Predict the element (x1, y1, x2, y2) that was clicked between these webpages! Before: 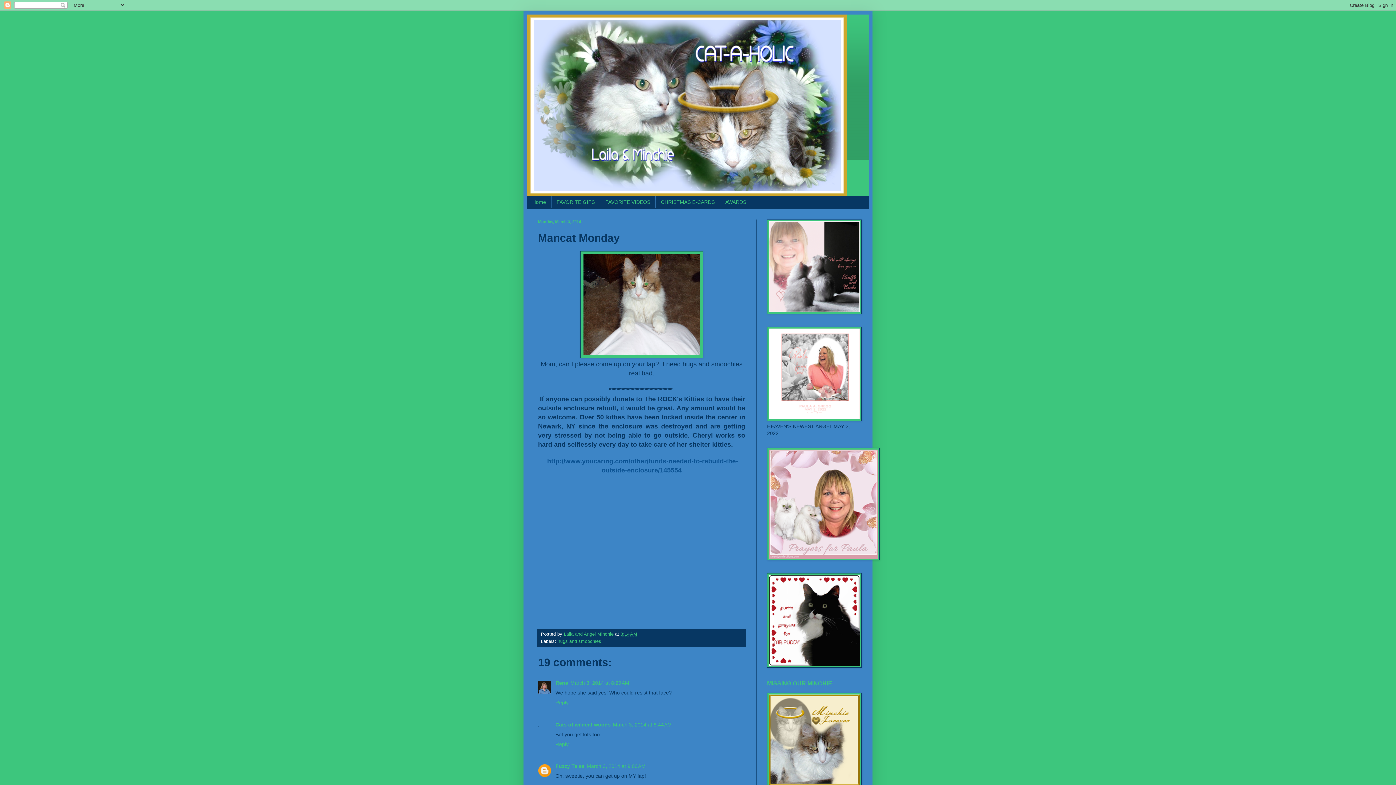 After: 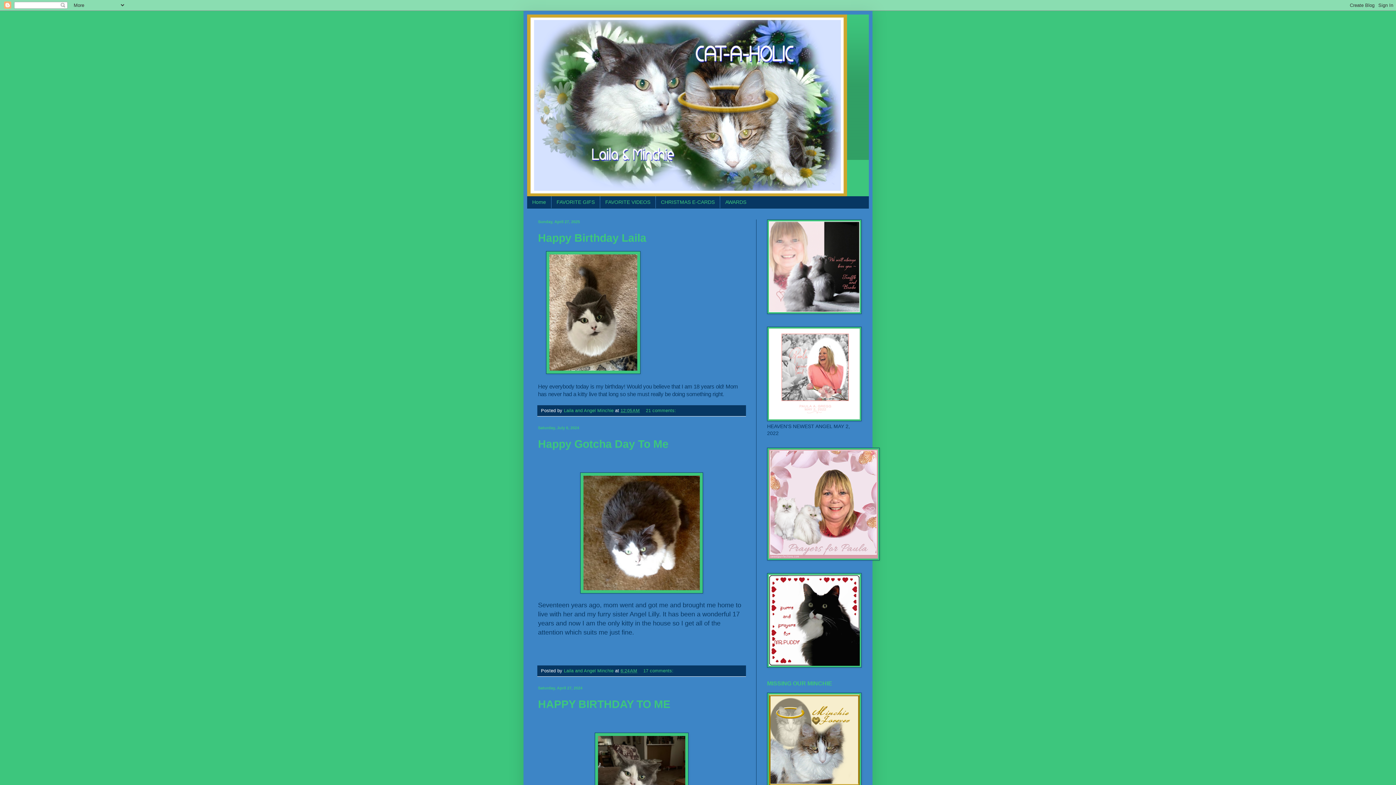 Action: bbox: (527, 14, 869, 196)